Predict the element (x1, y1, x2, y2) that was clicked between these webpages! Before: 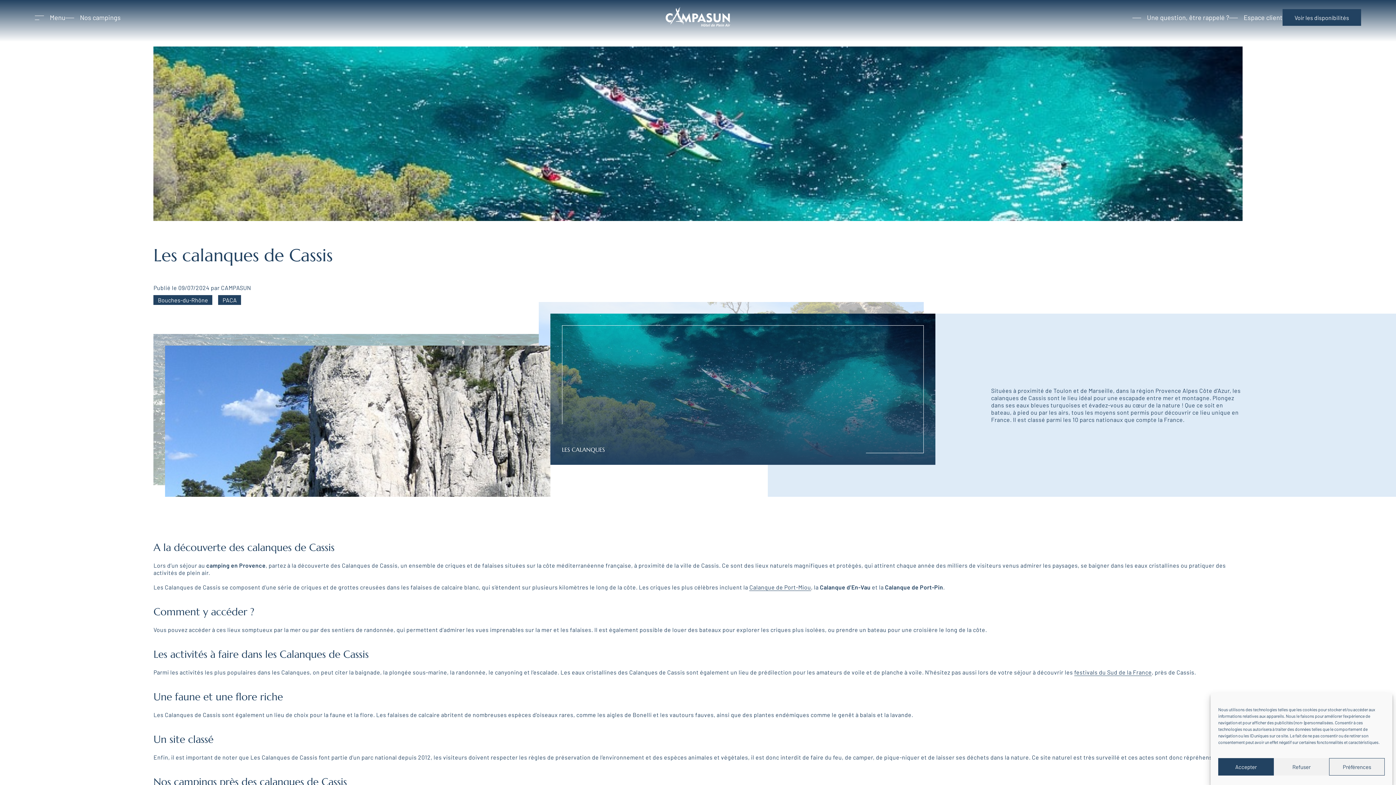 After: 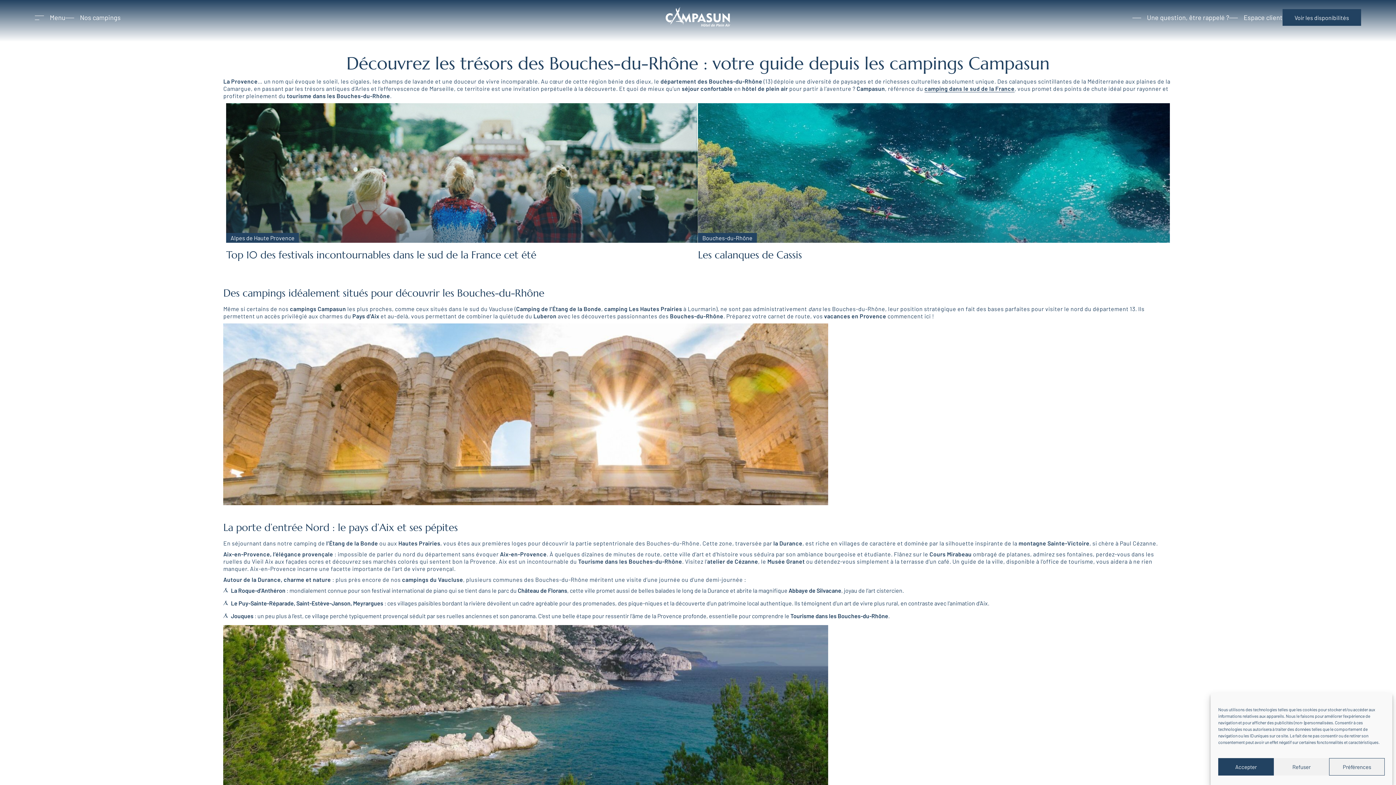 Action: label: Bouches-du-Rhône bbox: (153, 295, 212, 305)